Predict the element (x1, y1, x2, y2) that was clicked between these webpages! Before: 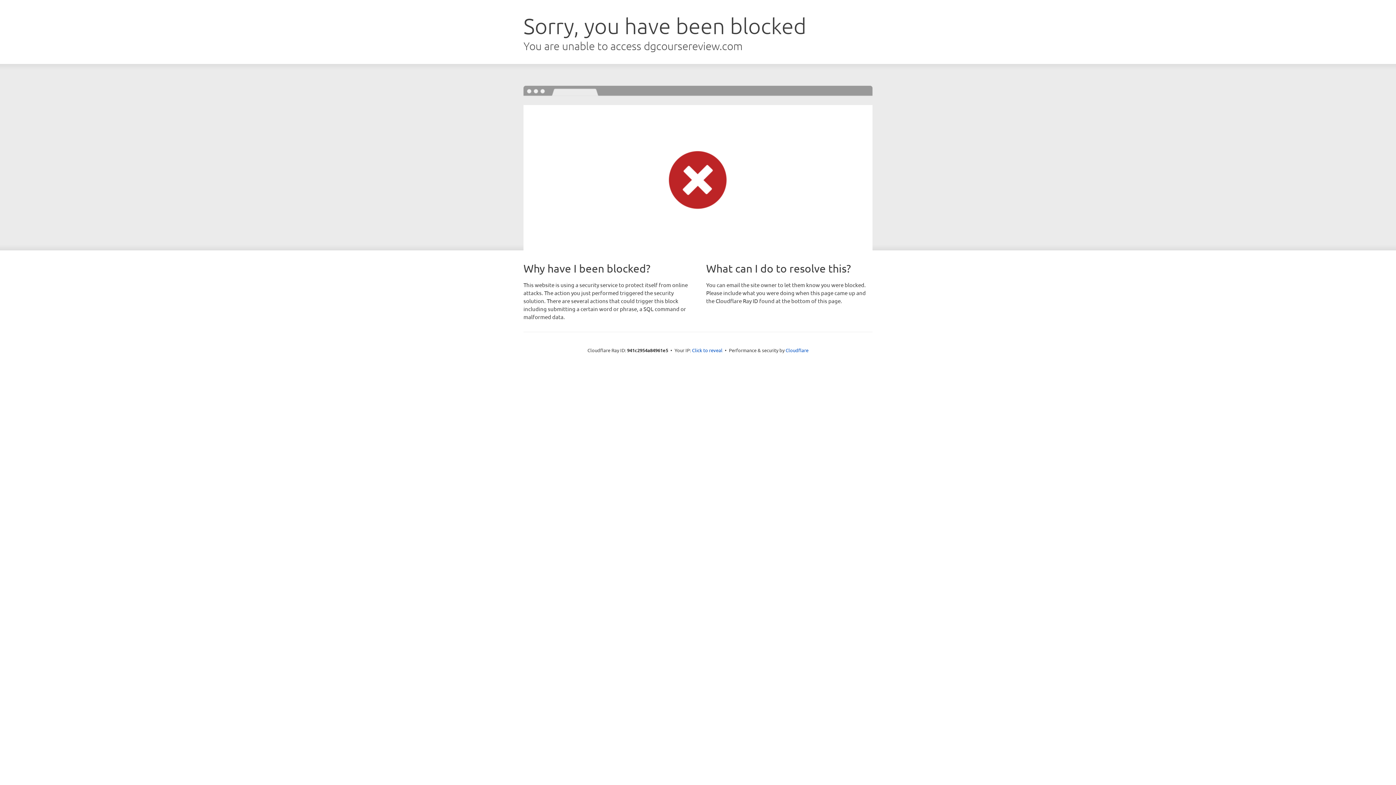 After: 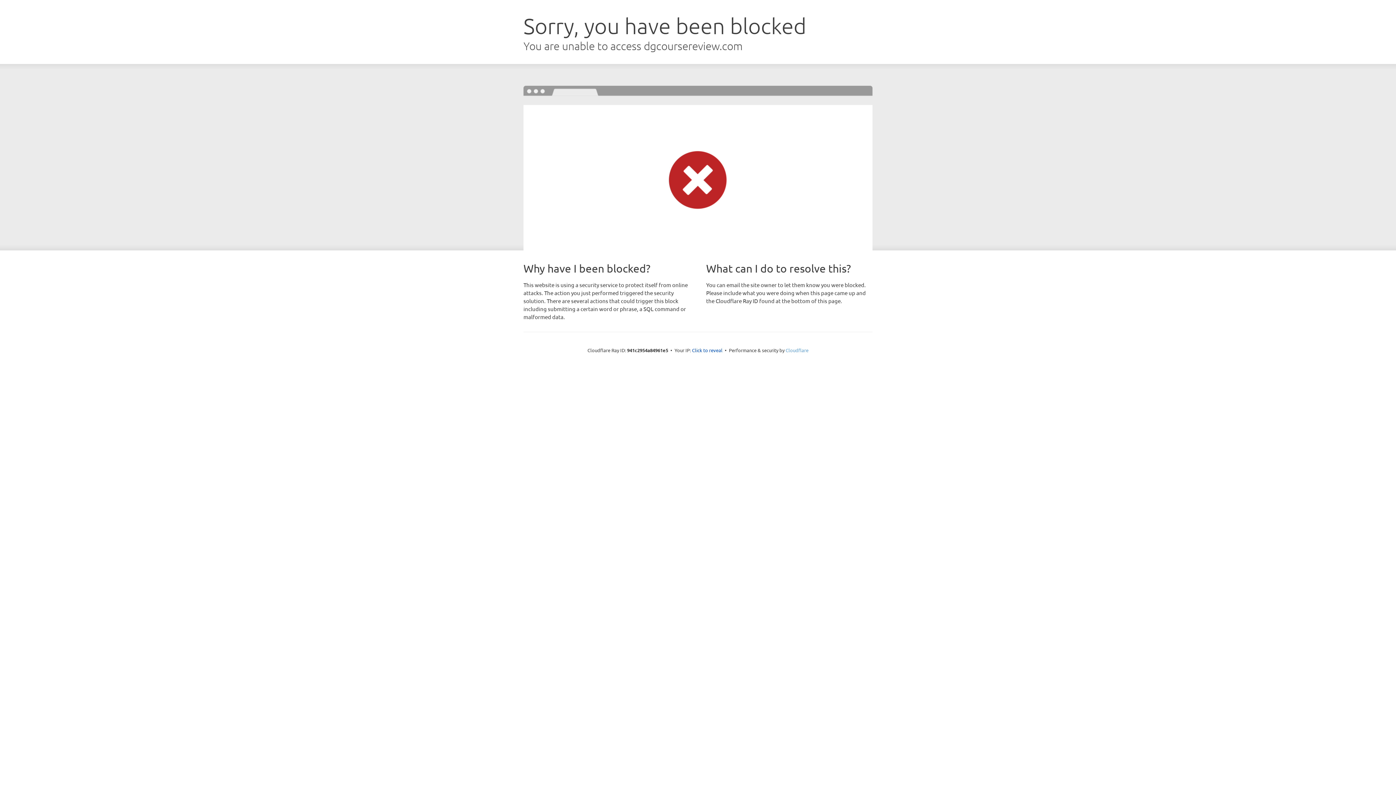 Action: bbox: (785, 347, 808, 353) label: Cloudflare